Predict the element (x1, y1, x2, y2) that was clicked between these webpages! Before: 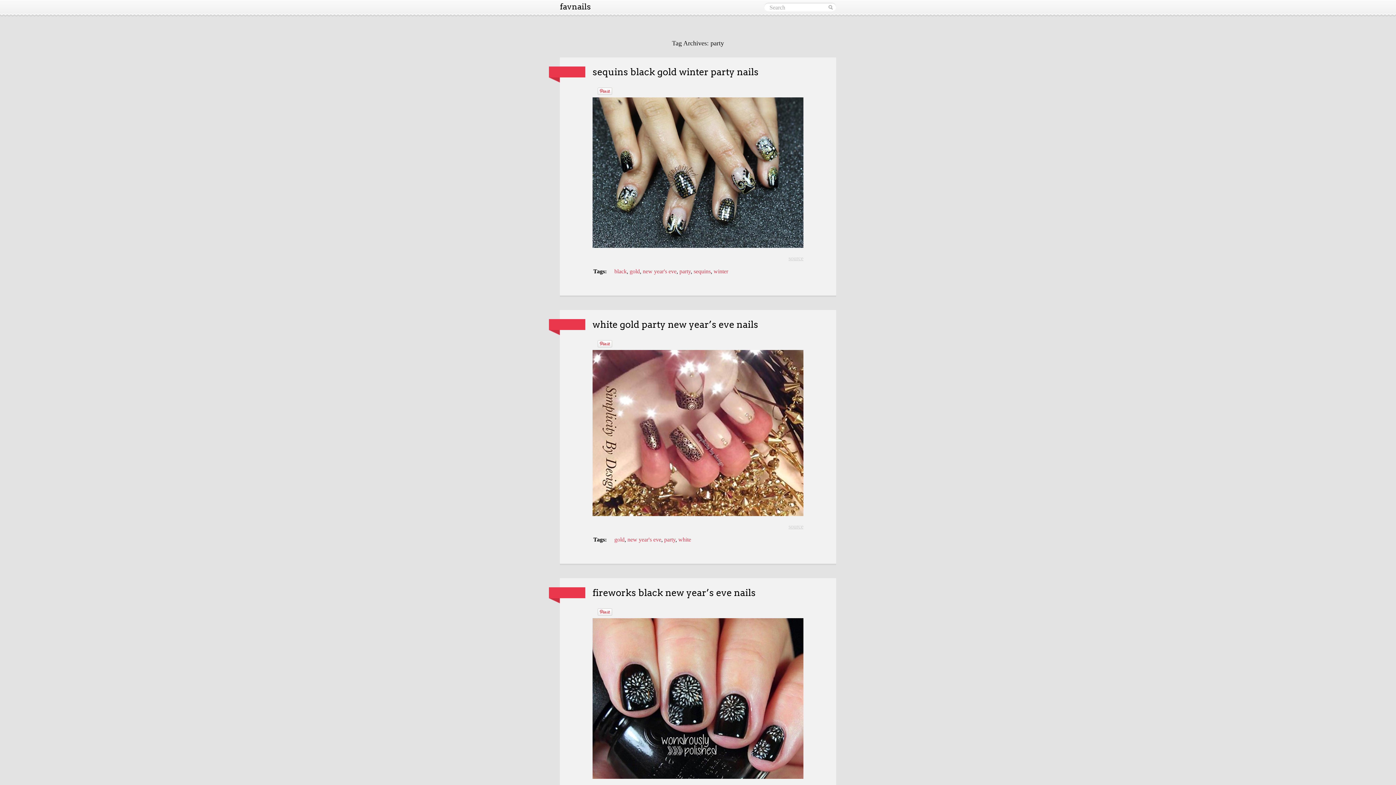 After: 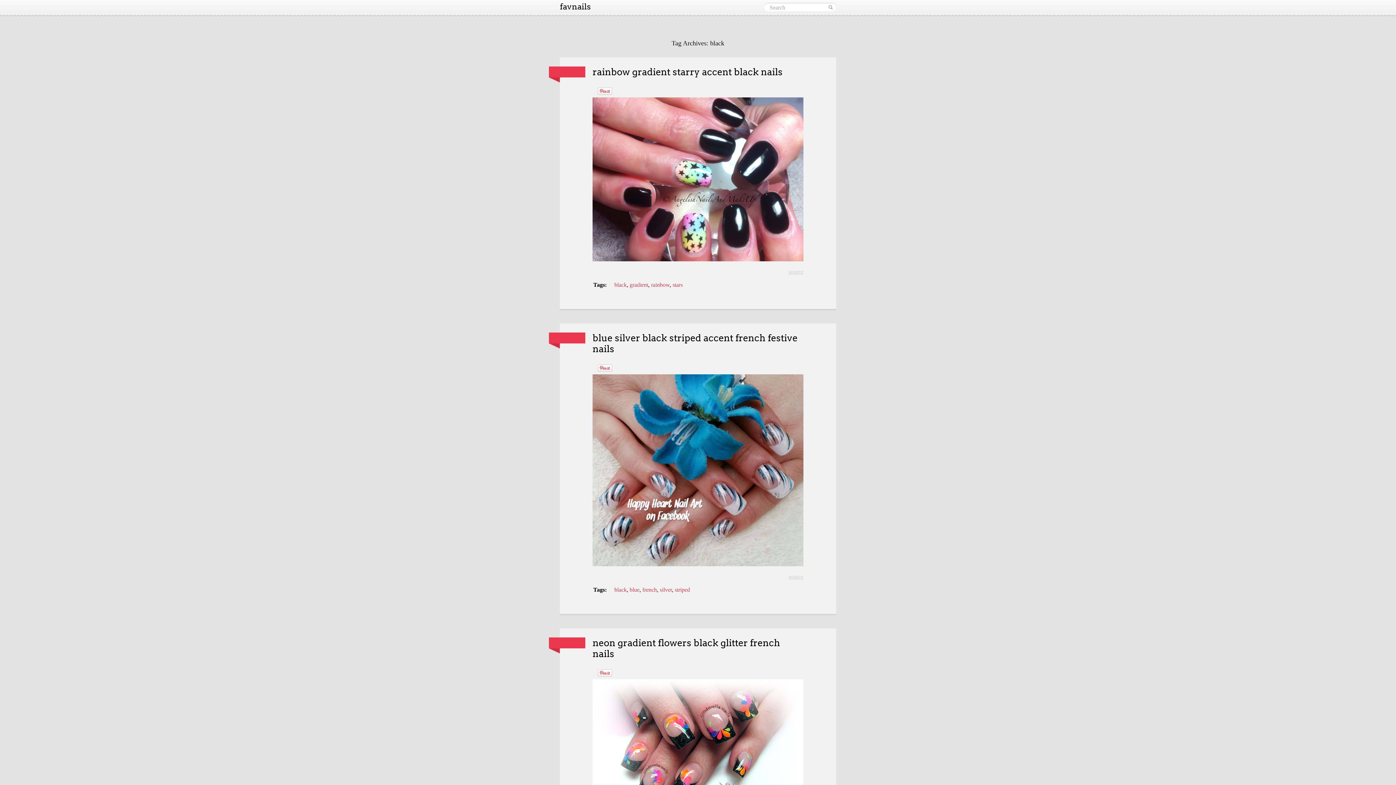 Action: bbox: (614, 268, 626, 274) label: black